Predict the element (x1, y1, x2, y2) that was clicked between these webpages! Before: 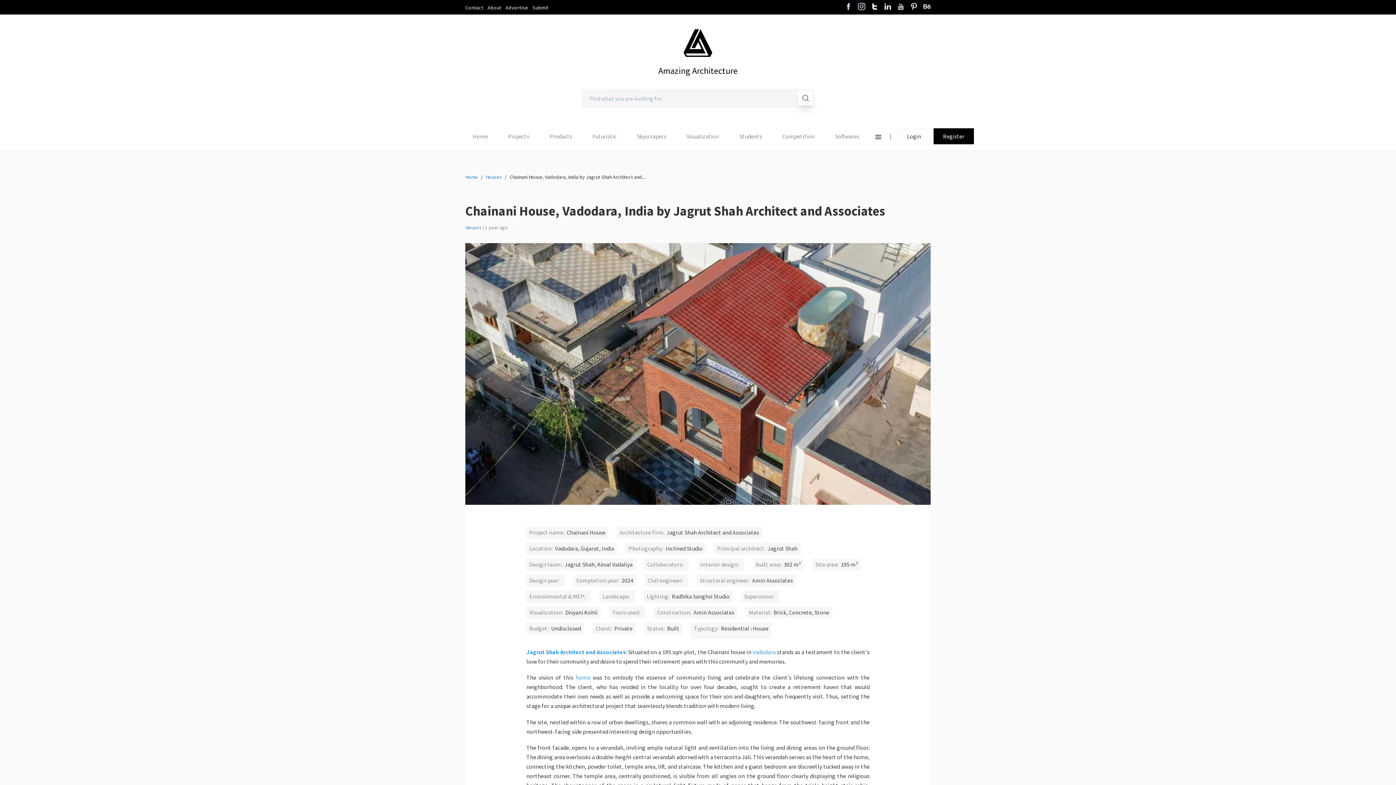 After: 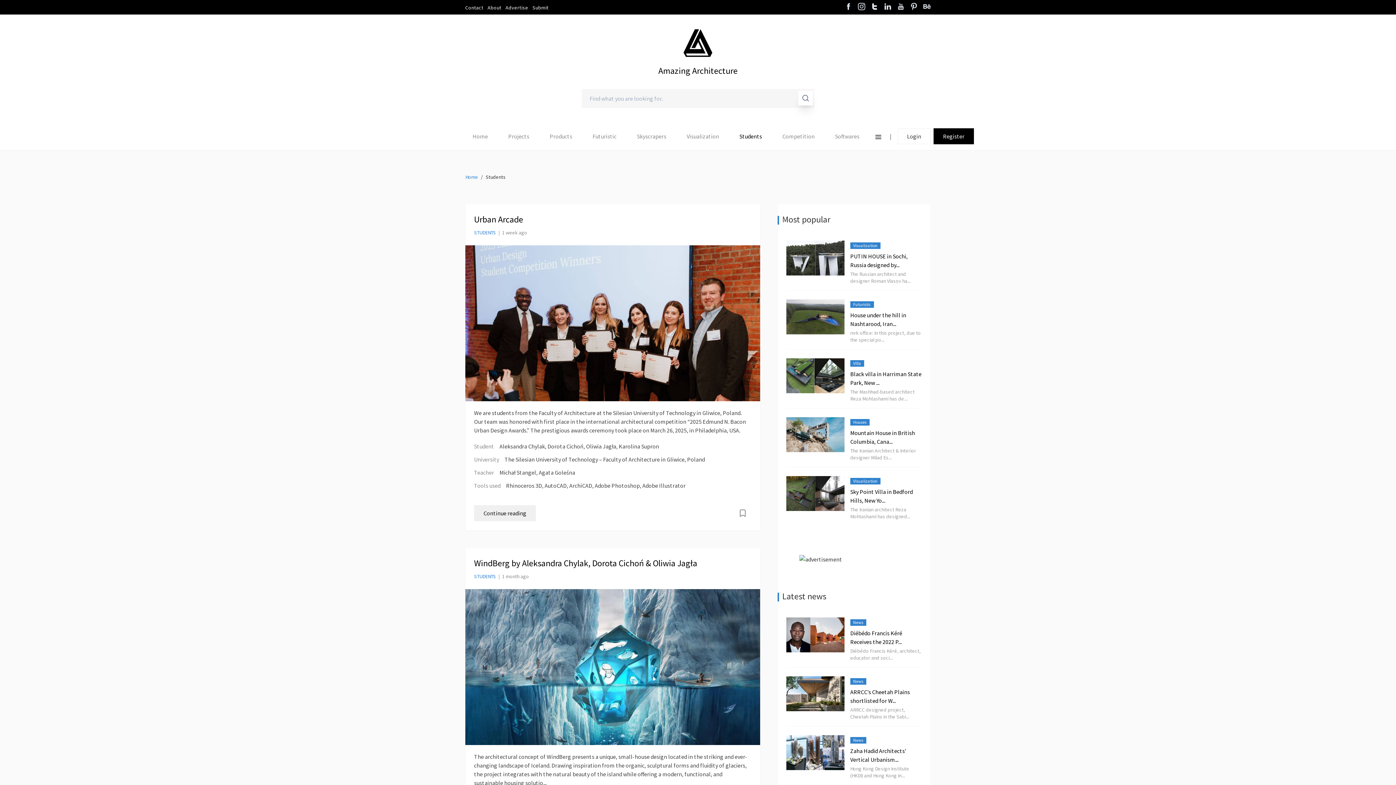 Action: bbox: (739, 132, 762, 139) label: Students